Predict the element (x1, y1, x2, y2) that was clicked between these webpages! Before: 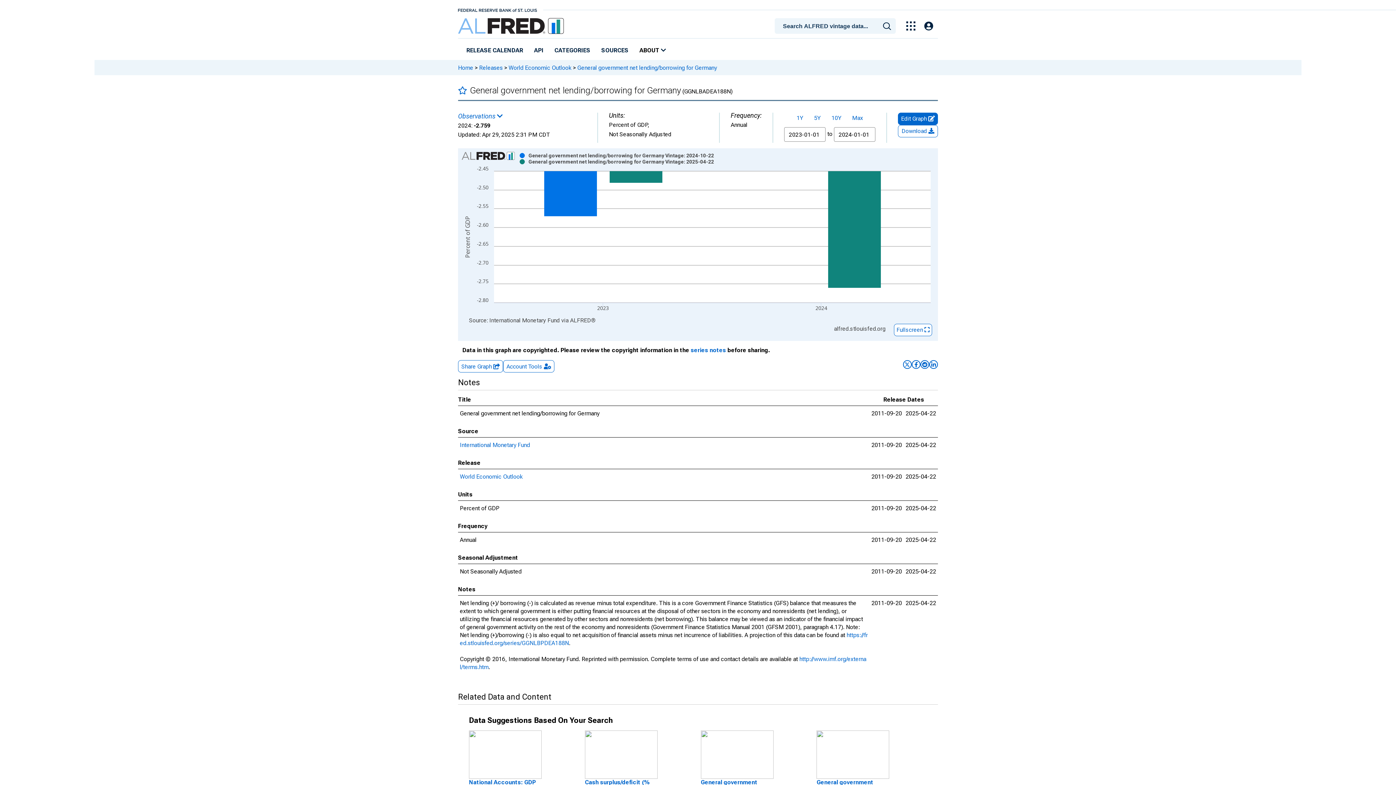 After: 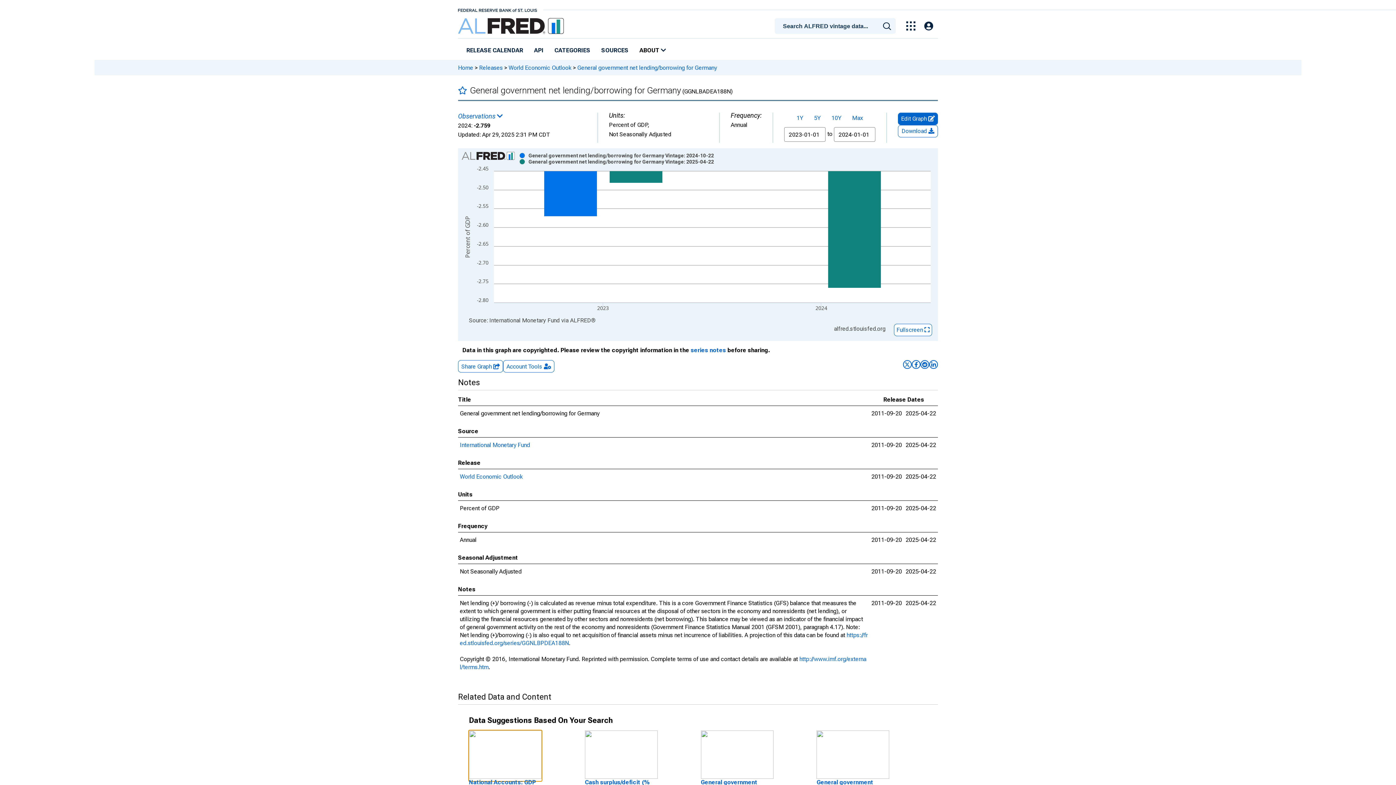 Action: bbox: (469, 751, 541, 758)